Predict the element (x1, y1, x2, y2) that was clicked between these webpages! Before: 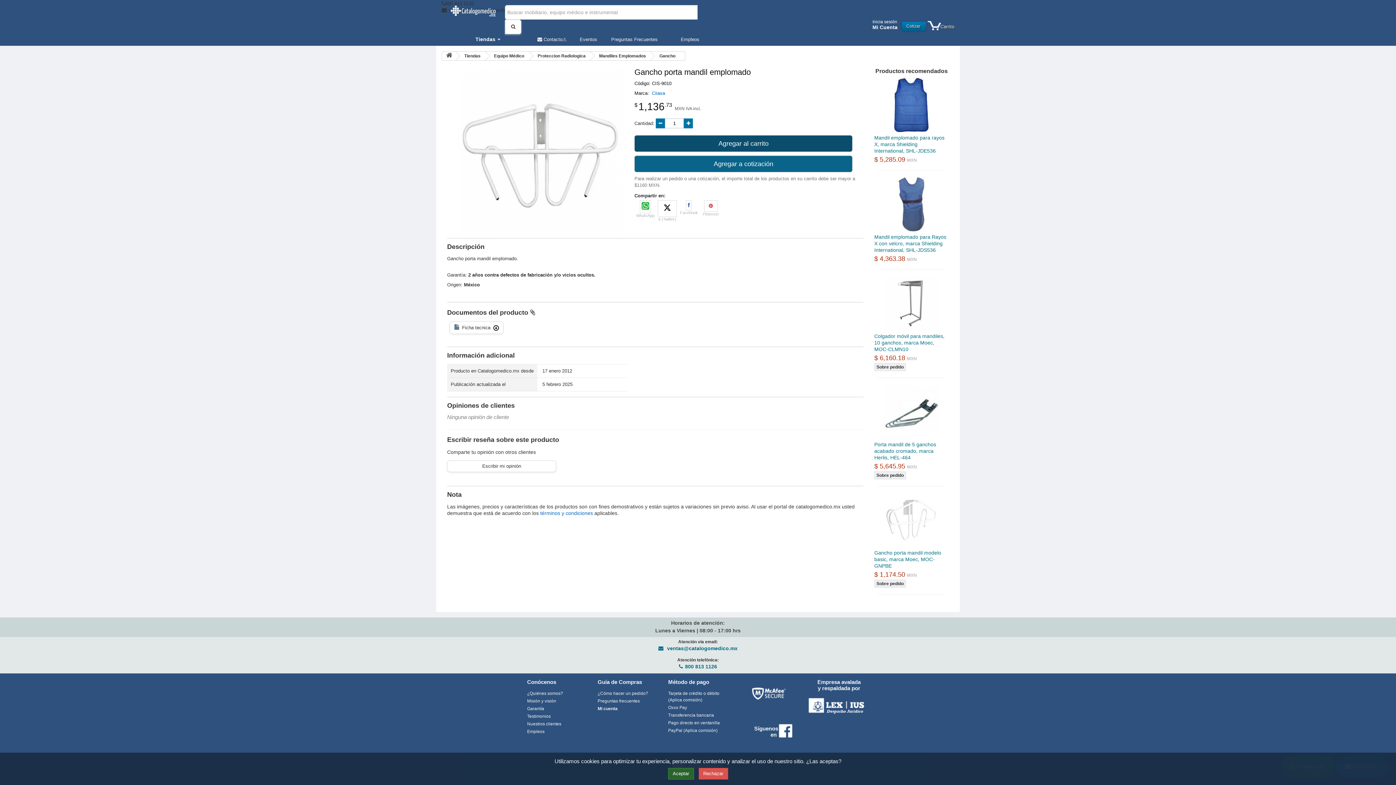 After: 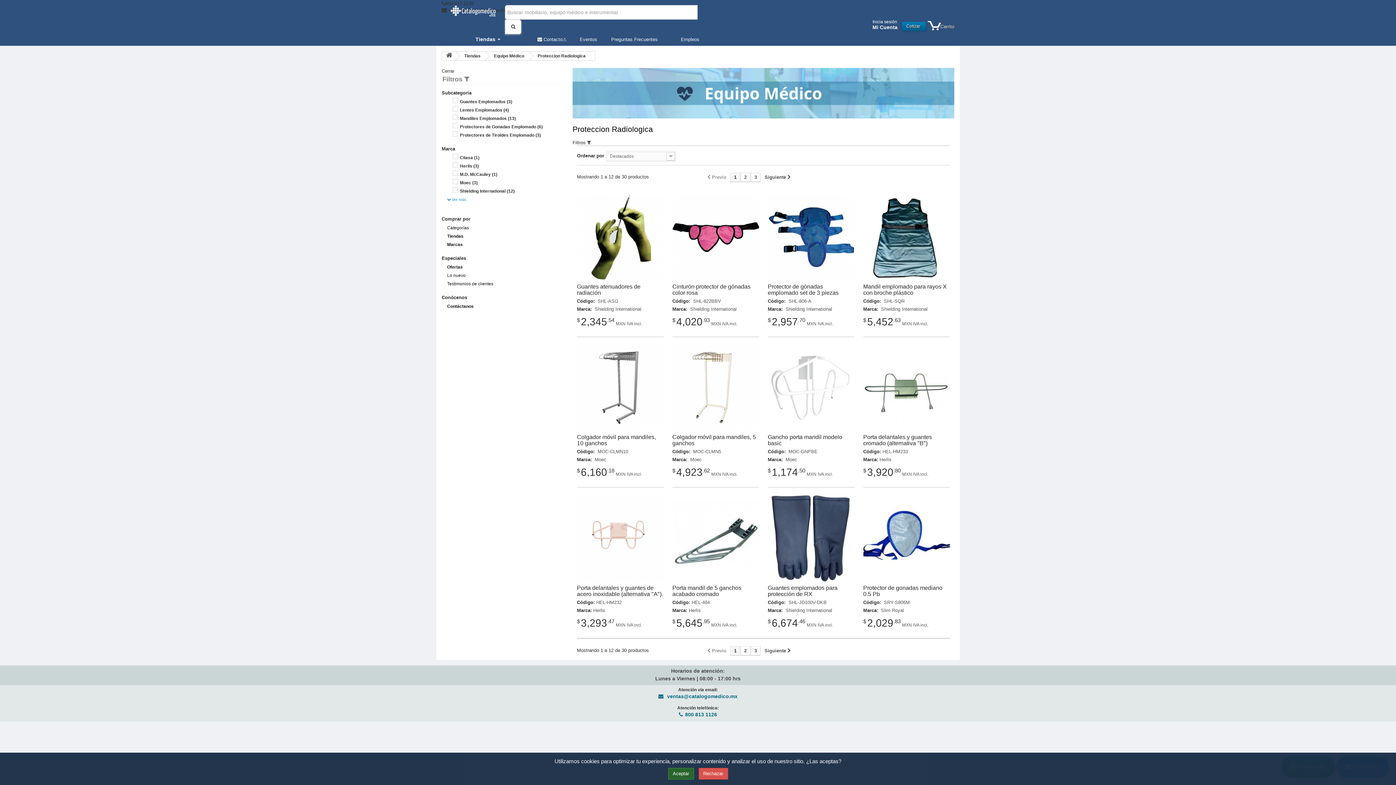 Action: bbox: (529, 51, 591, 60) label: Proteccion Radiologica